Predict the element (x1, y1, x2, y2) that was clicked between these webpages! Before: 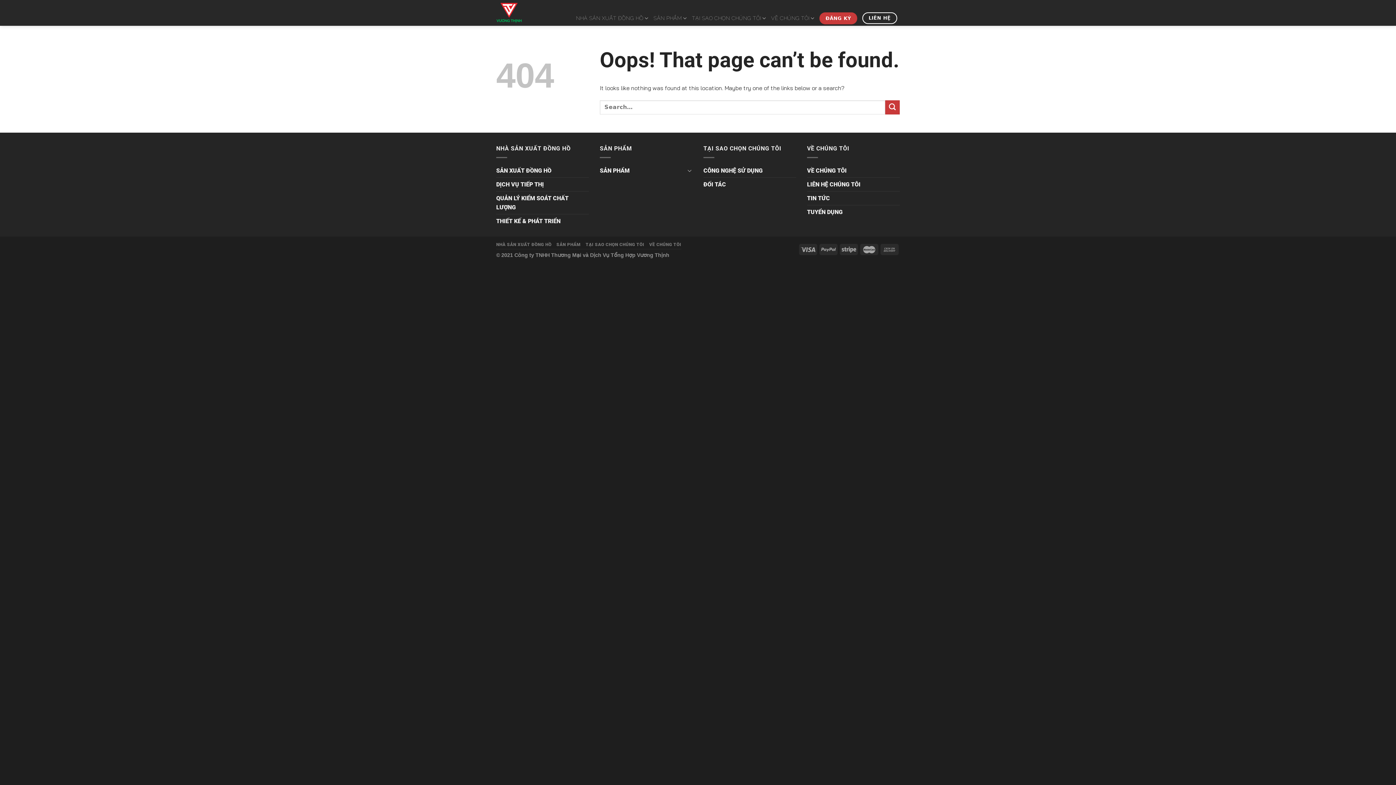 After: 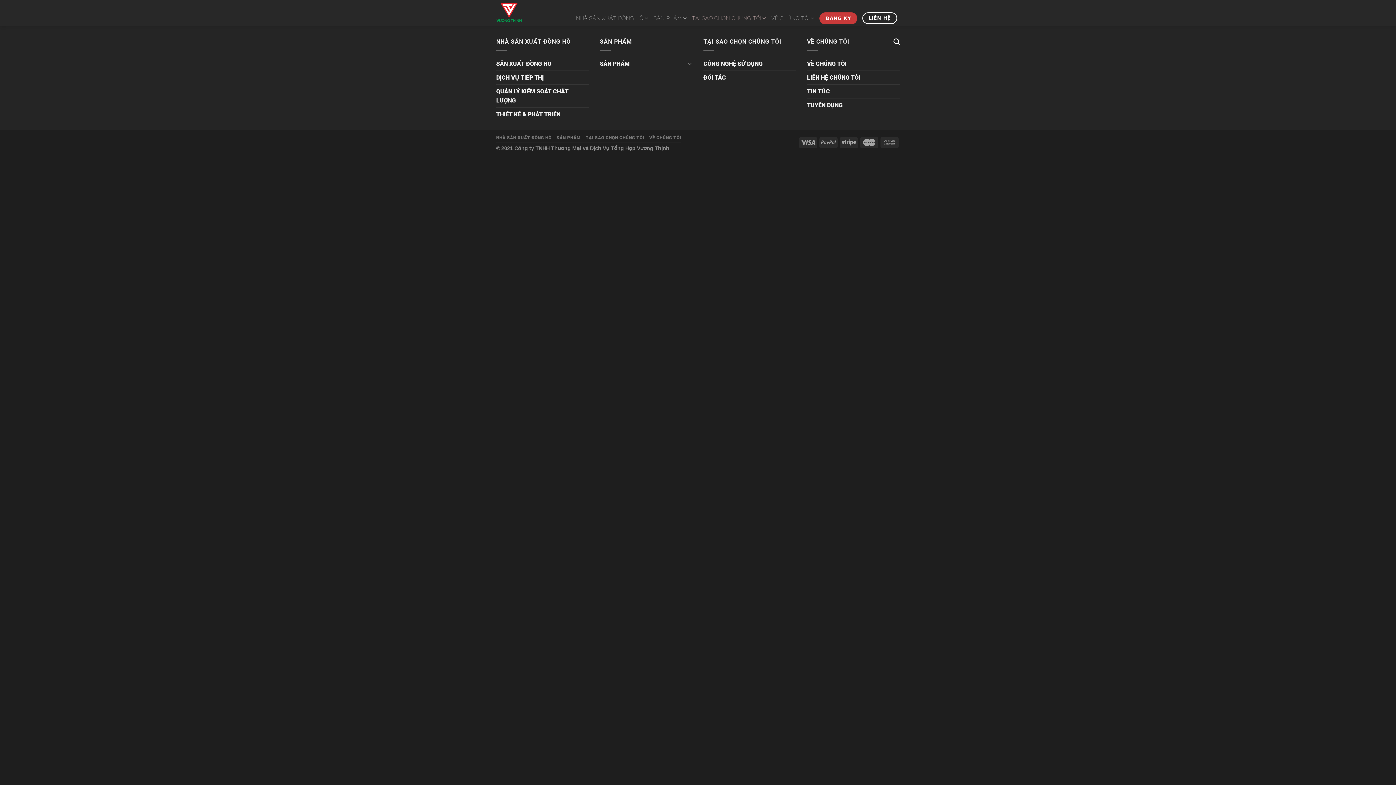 Action: label: TẠI SAO CHỌN CHÚNG TÔI bbox: (692, 1, 766, 34)